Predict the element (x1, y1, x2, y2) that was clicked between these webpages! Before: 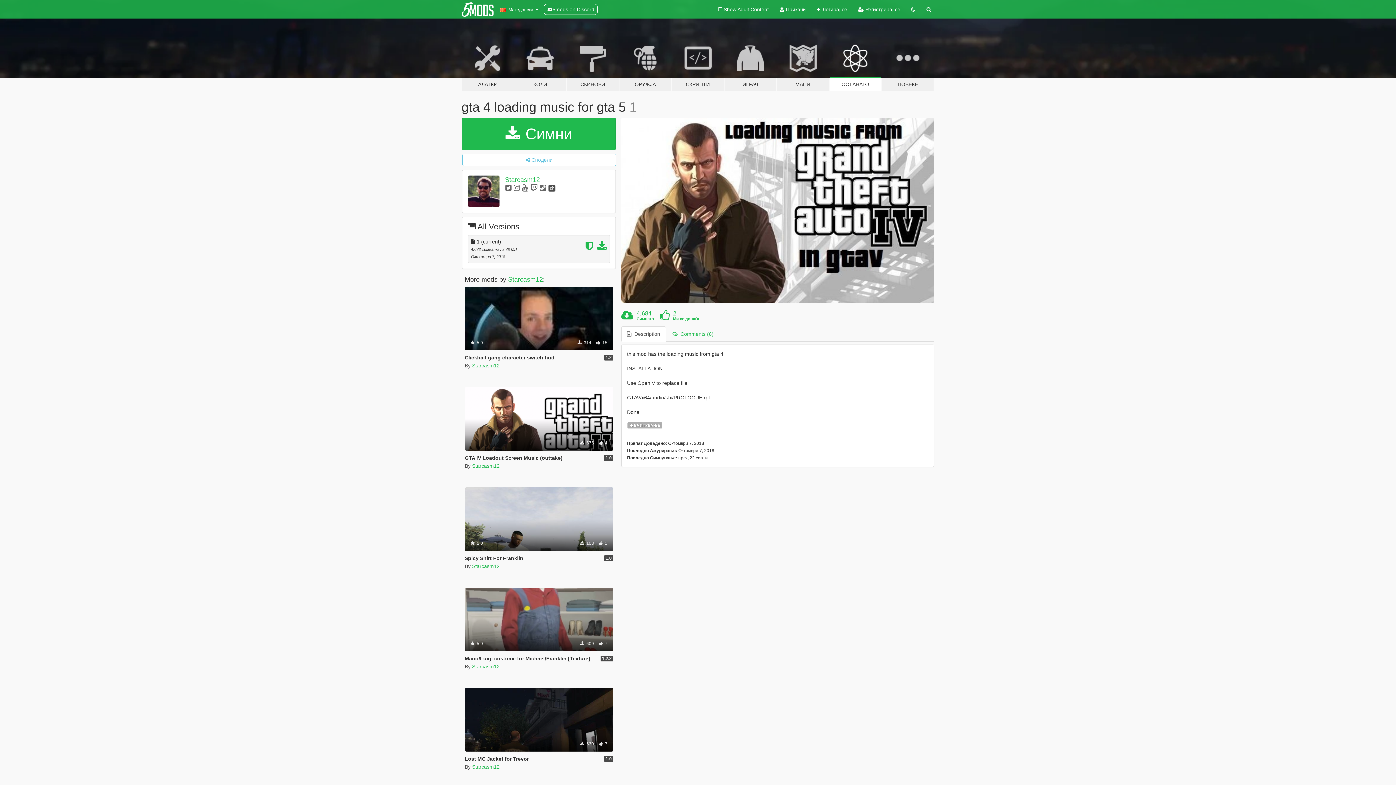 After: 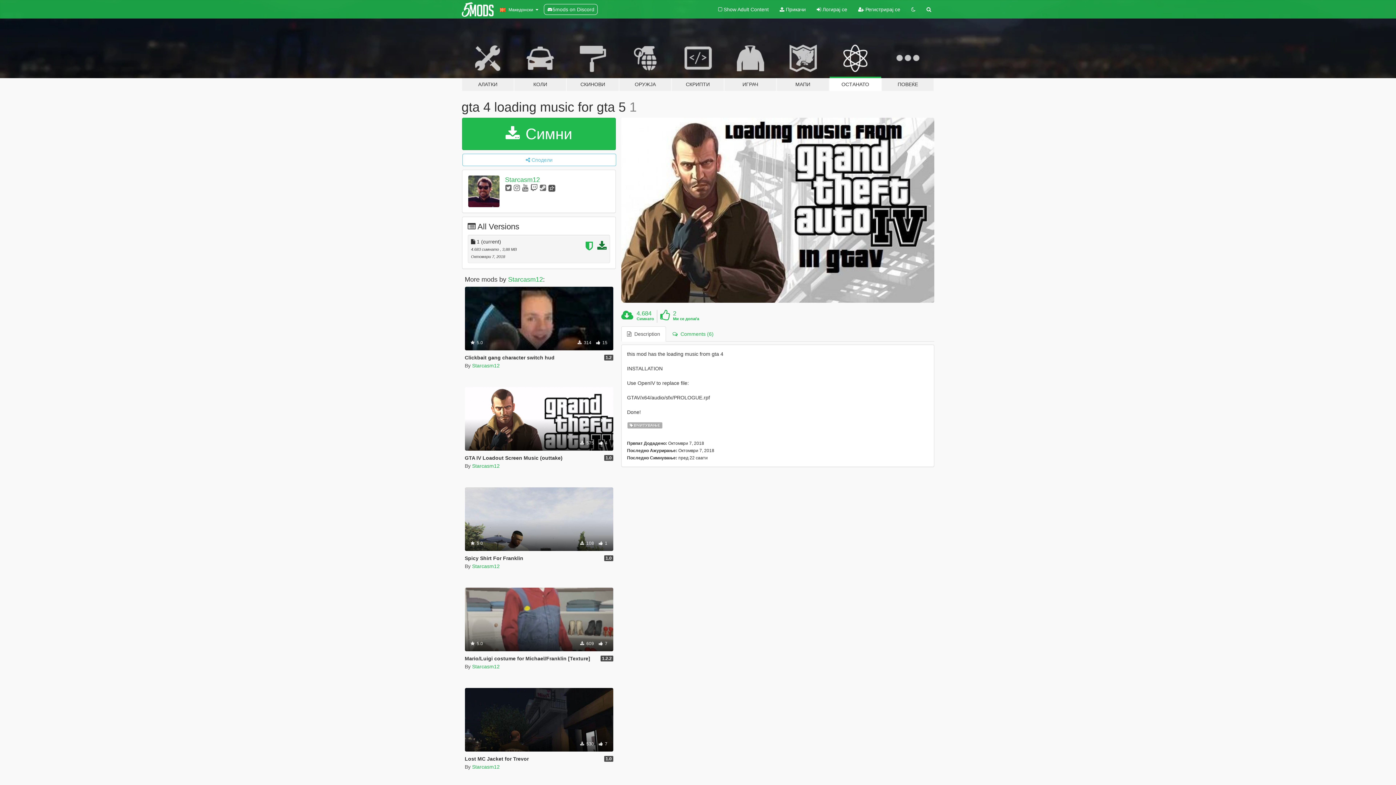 Action: bbox: (597, 244, 606, 250)